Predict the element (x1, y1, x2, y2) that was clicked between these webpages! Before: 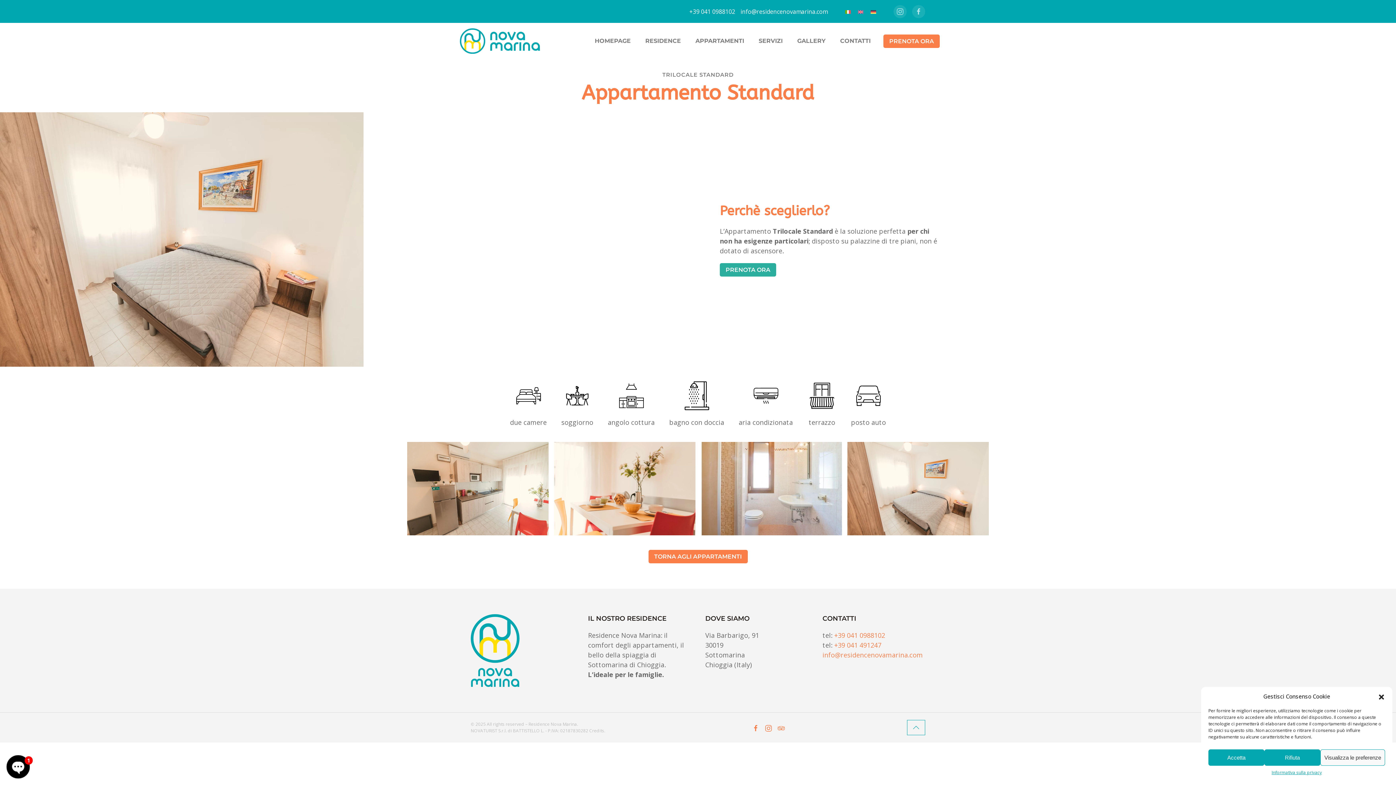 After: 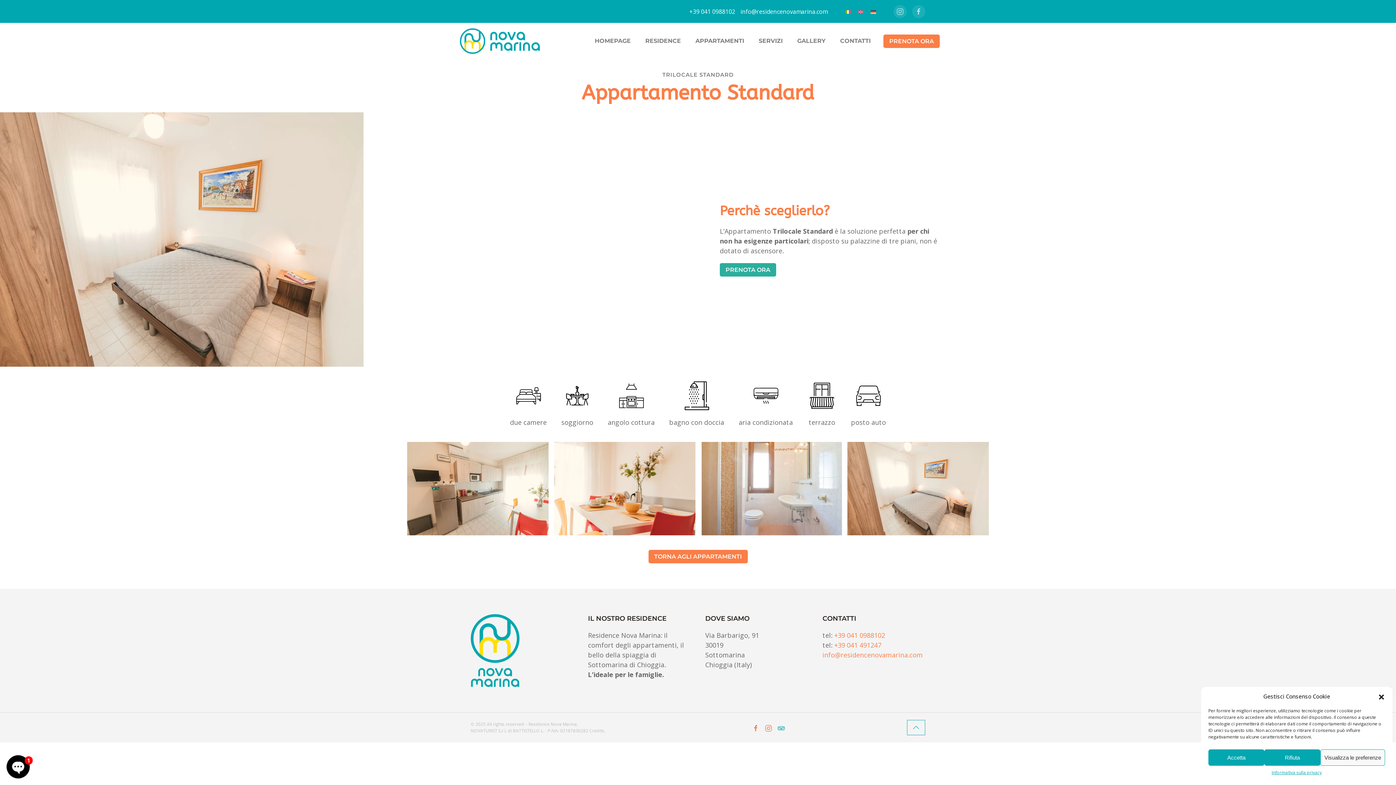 Action: bbox: (777, 723, 785, 732)